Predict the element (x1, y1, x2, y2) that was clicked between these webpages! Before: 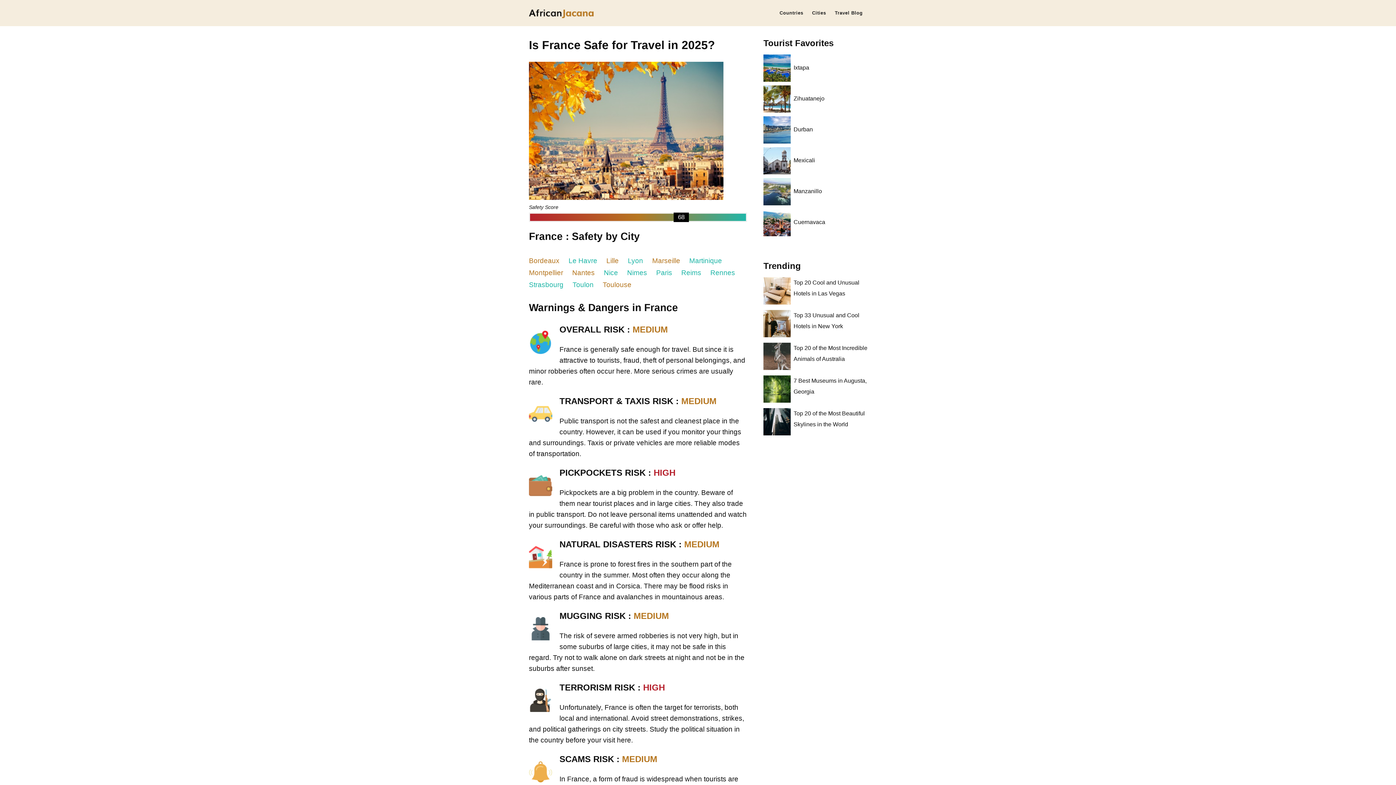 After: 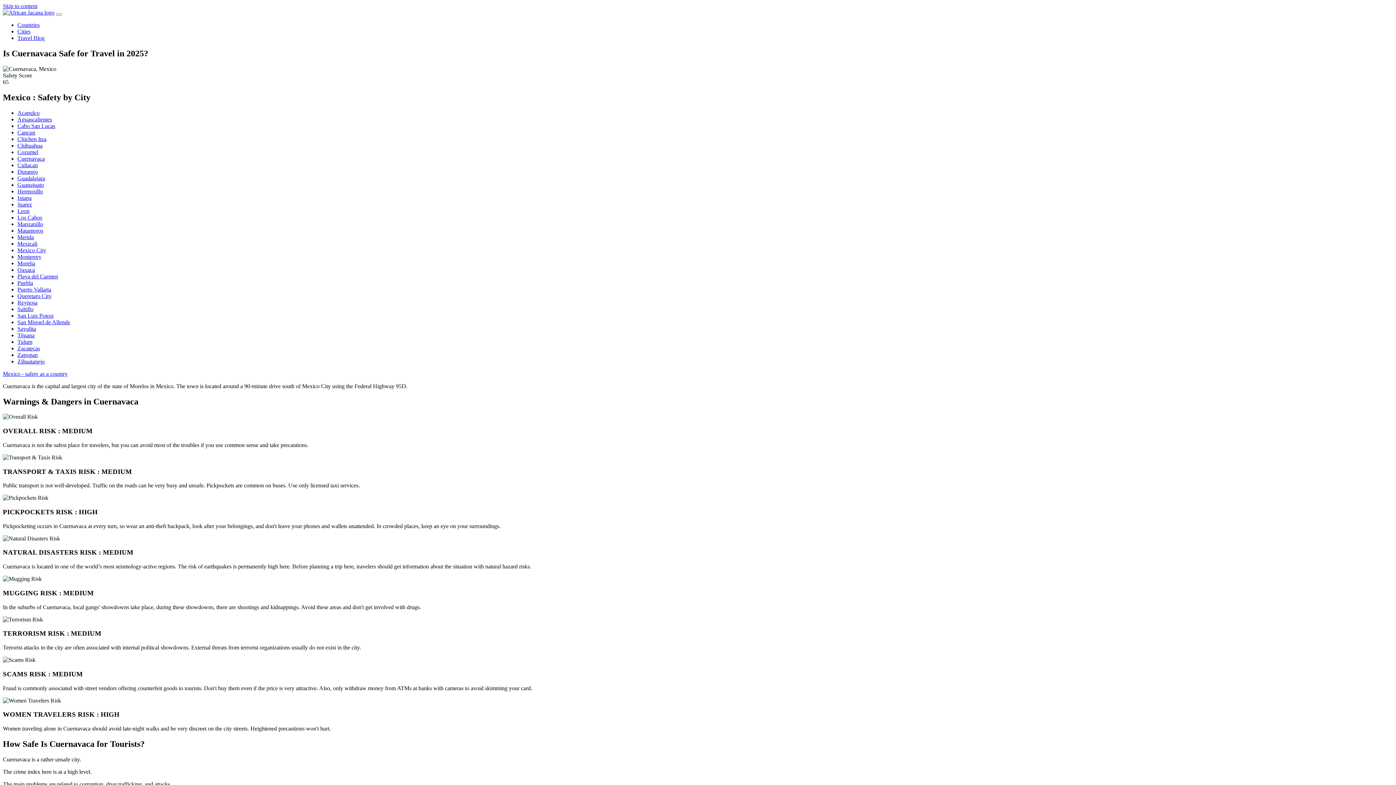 Action: label: Cuernavaca bbox: (793, 219, 825, 225)